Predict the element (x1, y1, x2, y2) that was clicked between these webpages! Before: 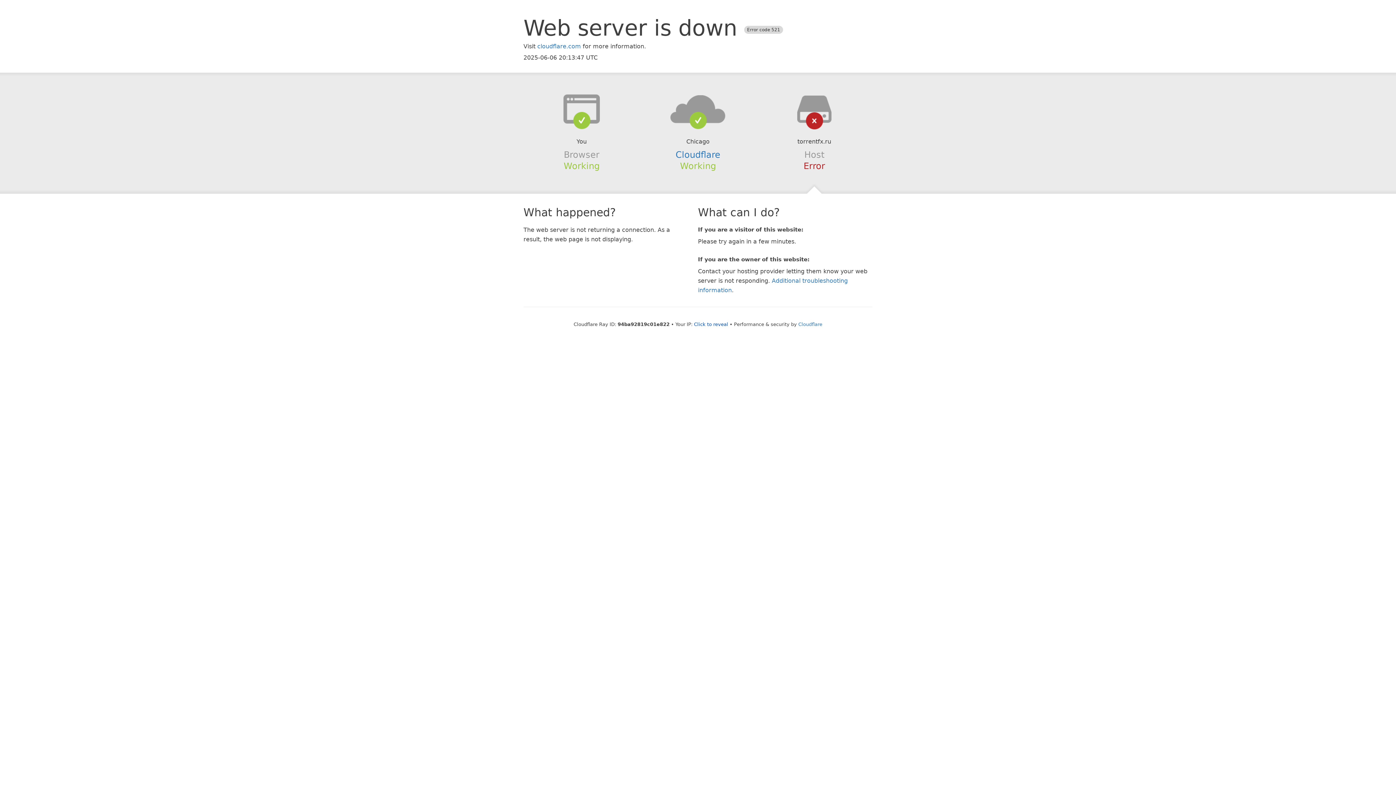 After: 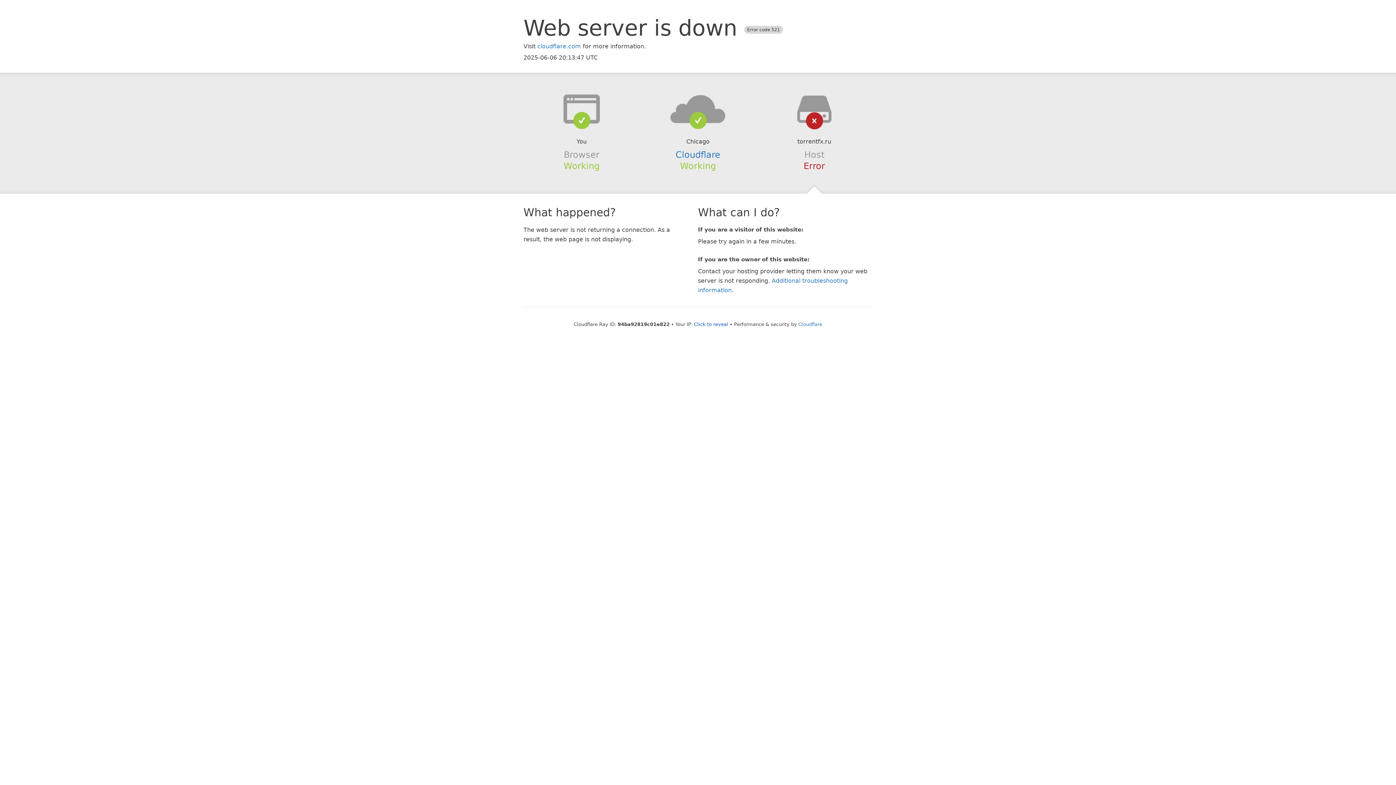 Action: bbox: (639, 94, 756, 123)